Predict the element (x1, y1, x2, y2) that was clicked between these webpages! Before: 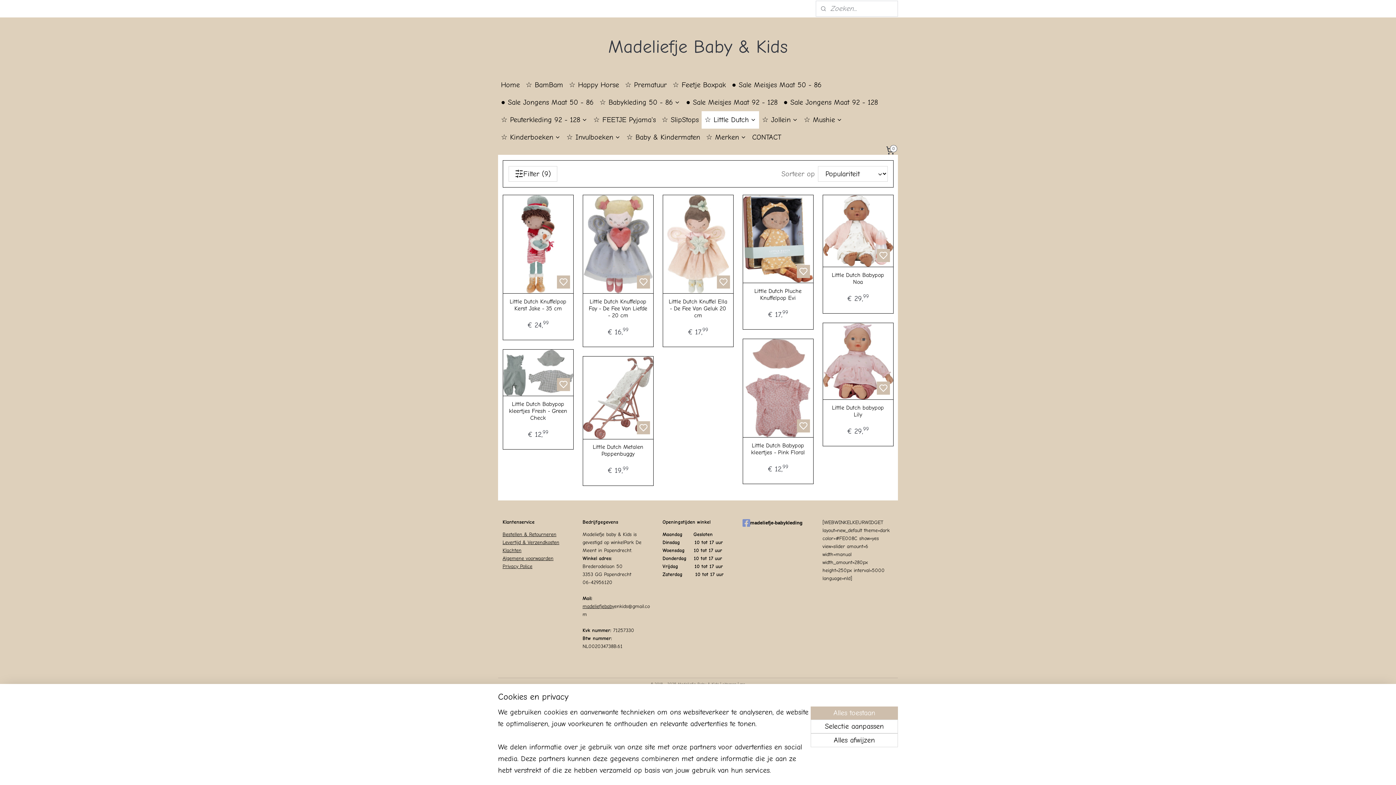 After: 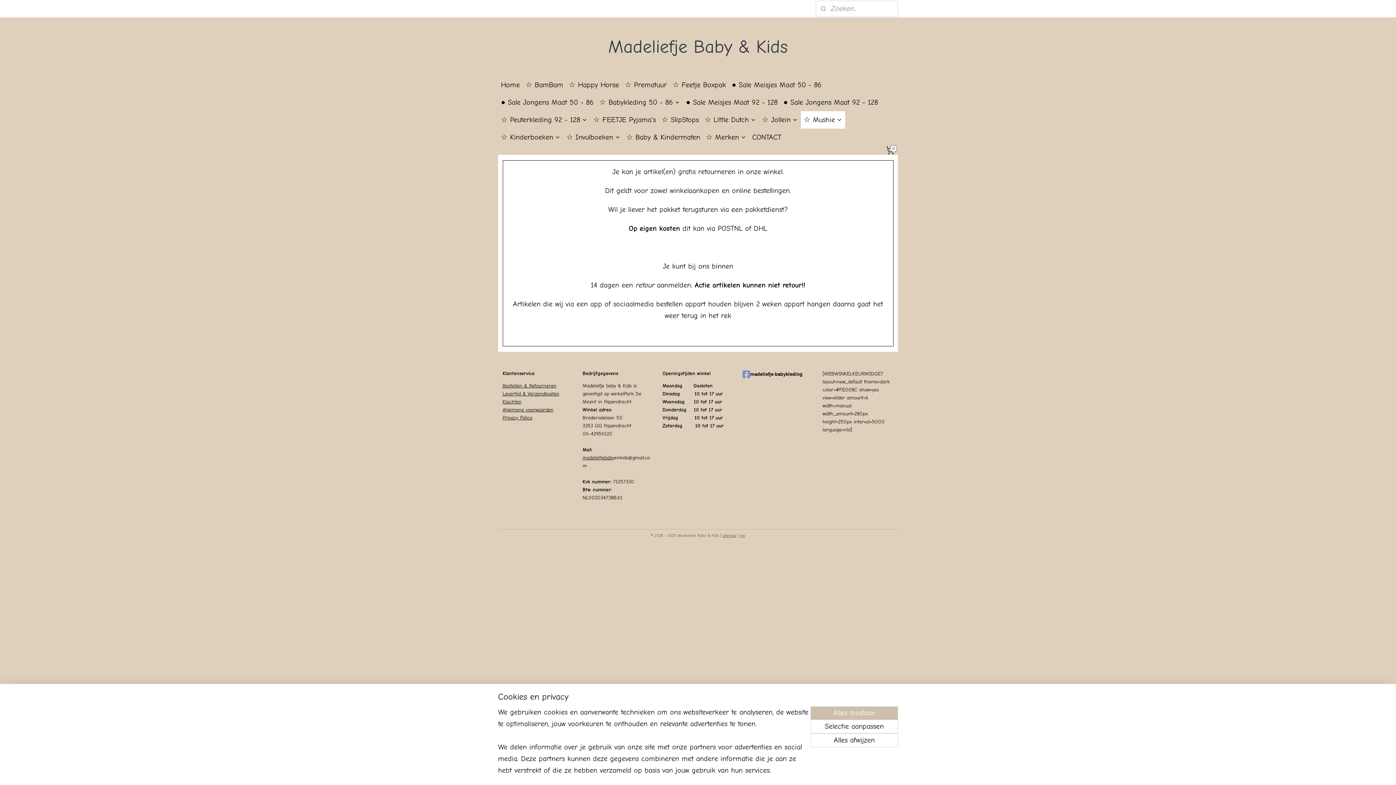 Action: label: ☆ Mushie bbox: (801, 111, 845, 128)